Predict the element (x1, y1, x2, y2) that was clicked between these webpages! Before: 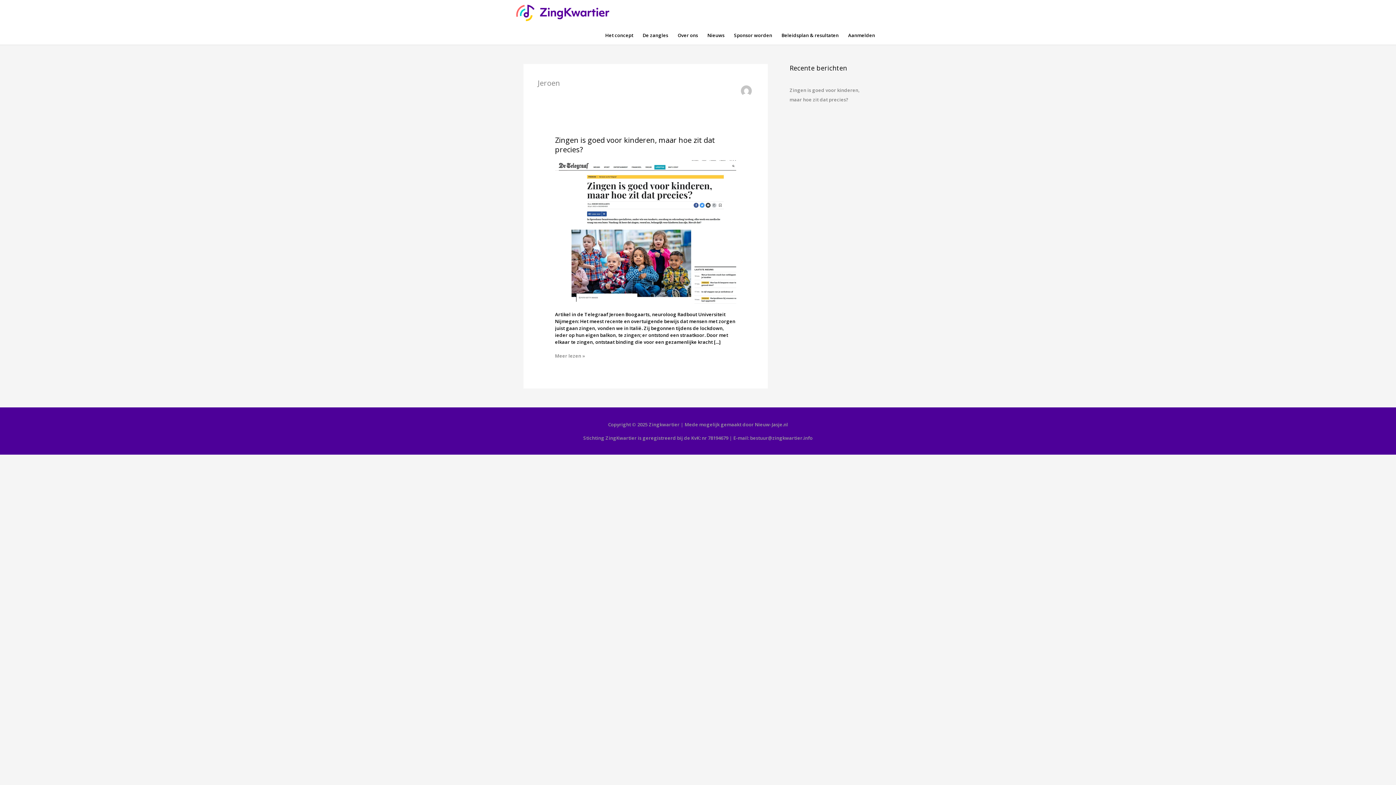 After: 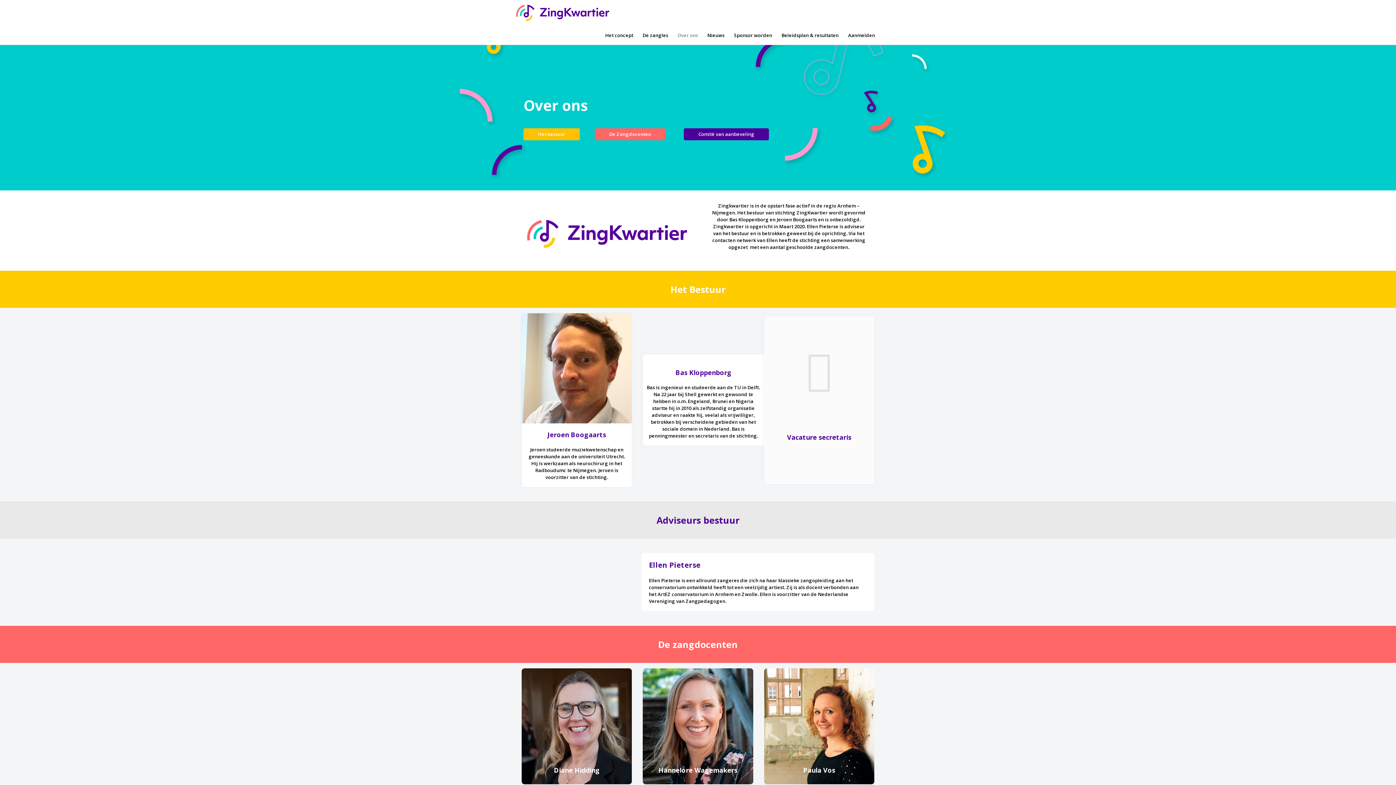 Action: label: Over ons bbox: (673, 25, 702, 44)